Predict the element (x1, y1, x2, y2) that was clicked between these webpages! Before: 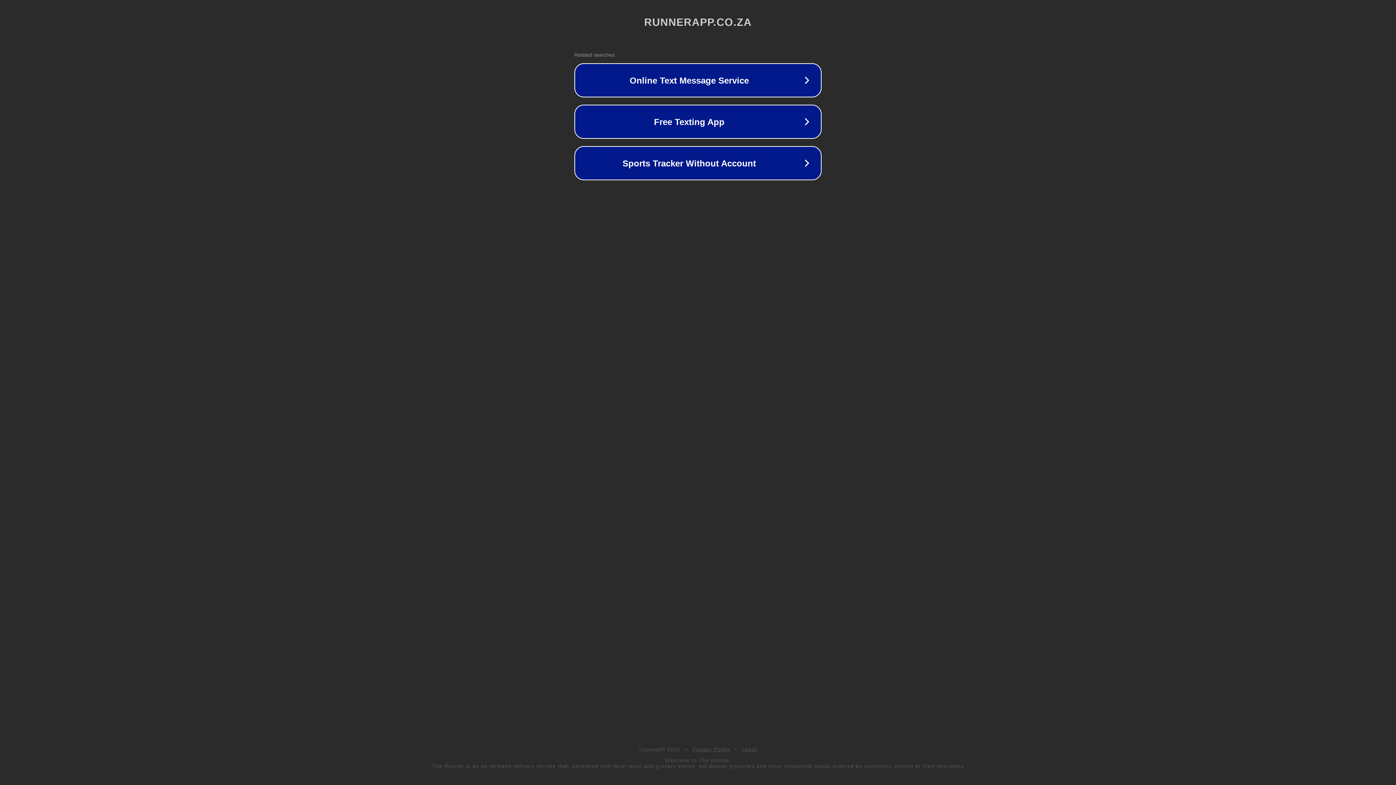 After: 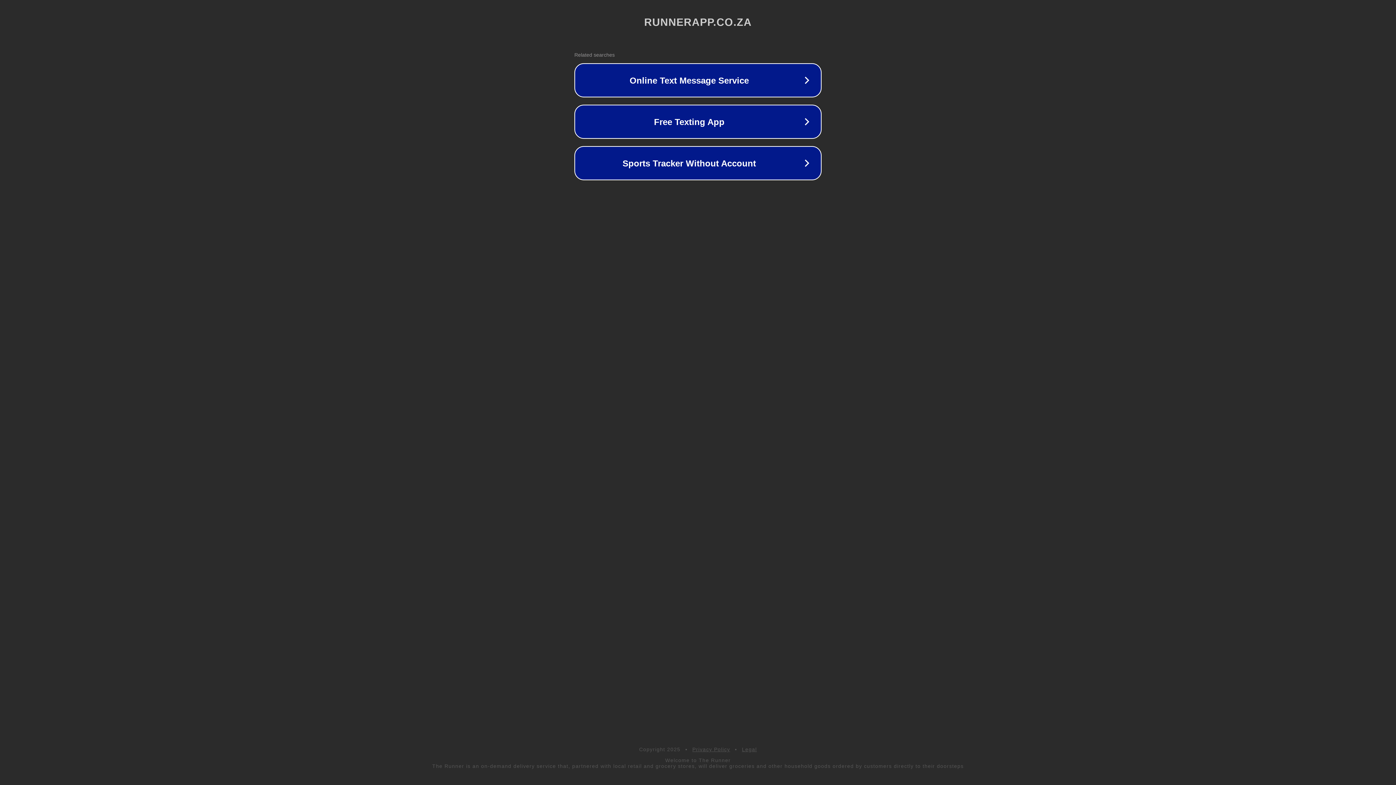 Action: label: Privacy Policy bbox: (692, 746, 730, 752)